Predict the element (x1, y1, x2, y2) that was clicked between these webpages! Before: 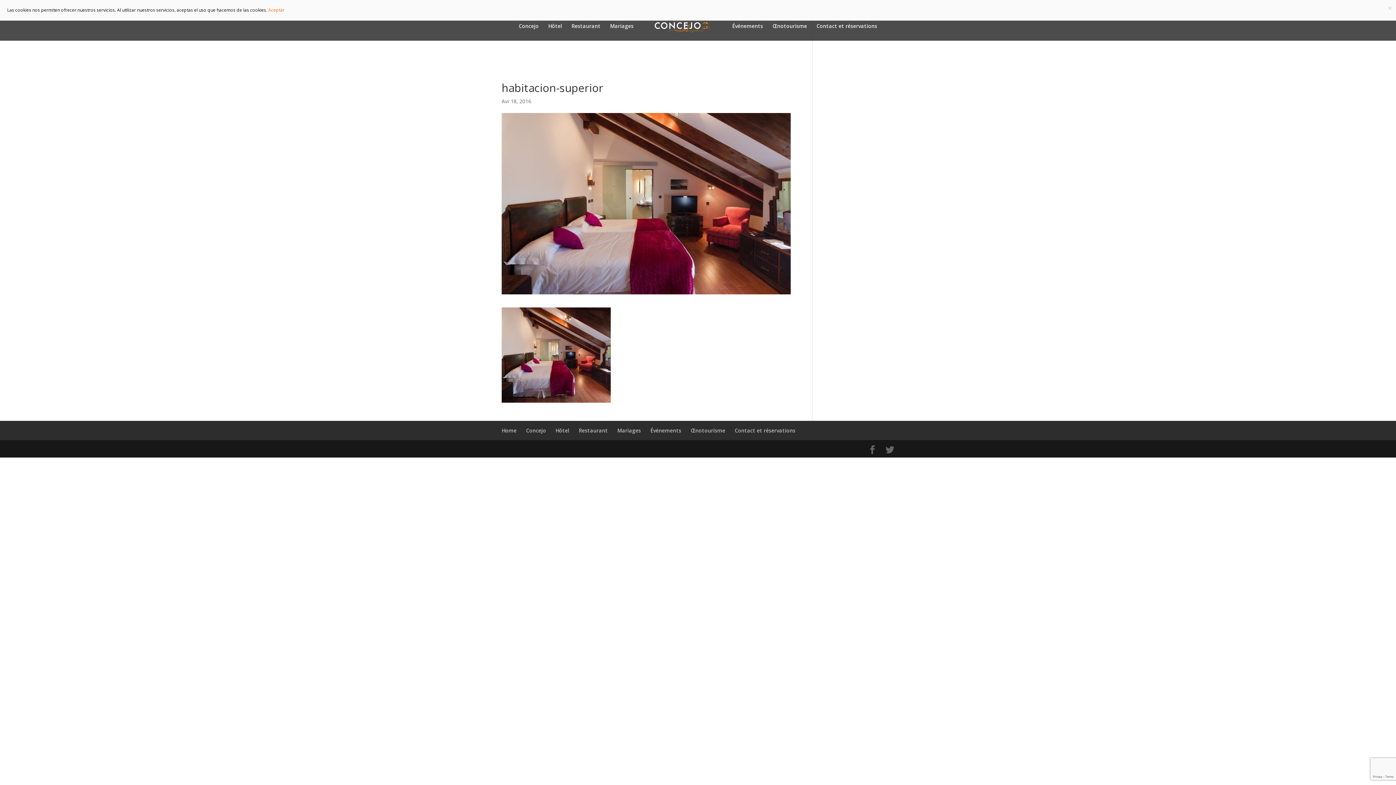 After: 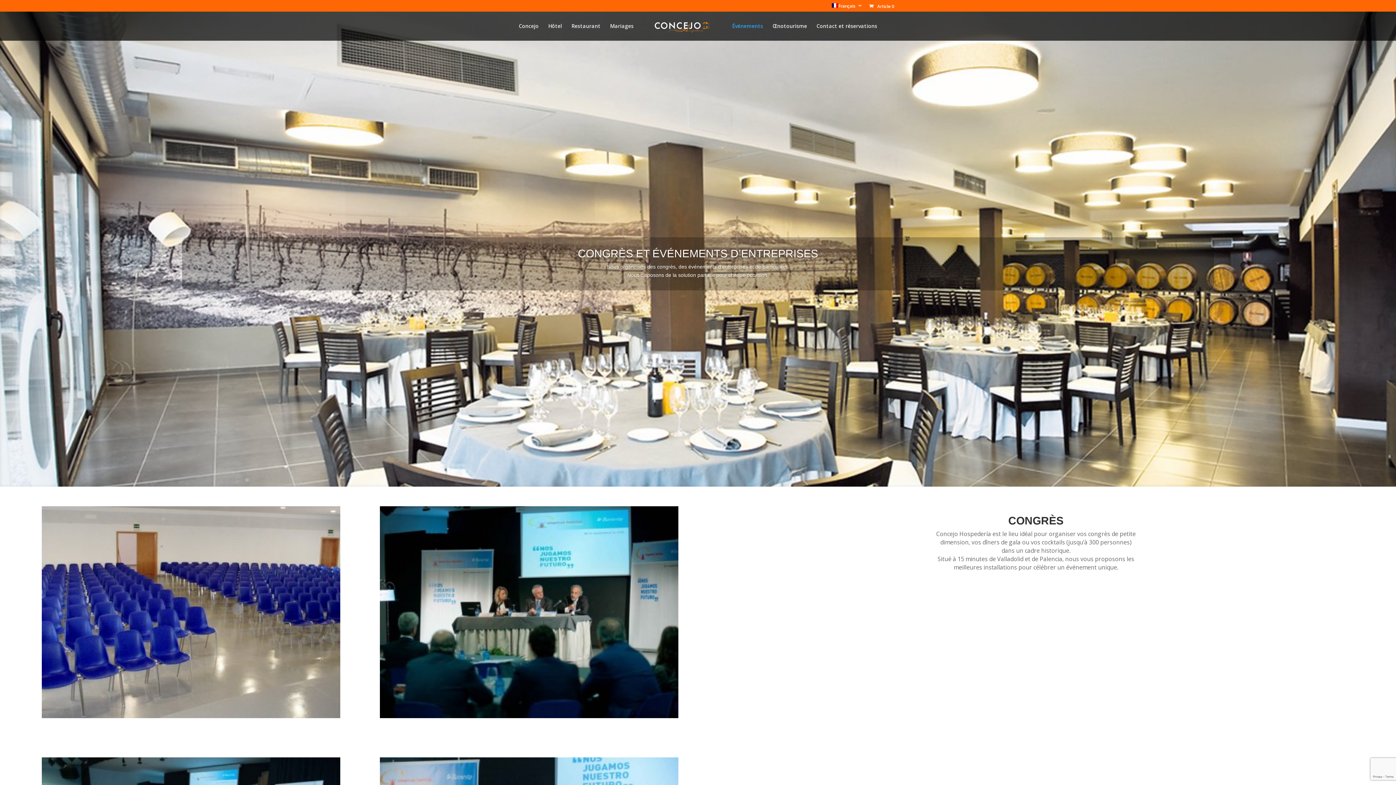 Action: label: Événements bbox: (650, 427, 681, 434)